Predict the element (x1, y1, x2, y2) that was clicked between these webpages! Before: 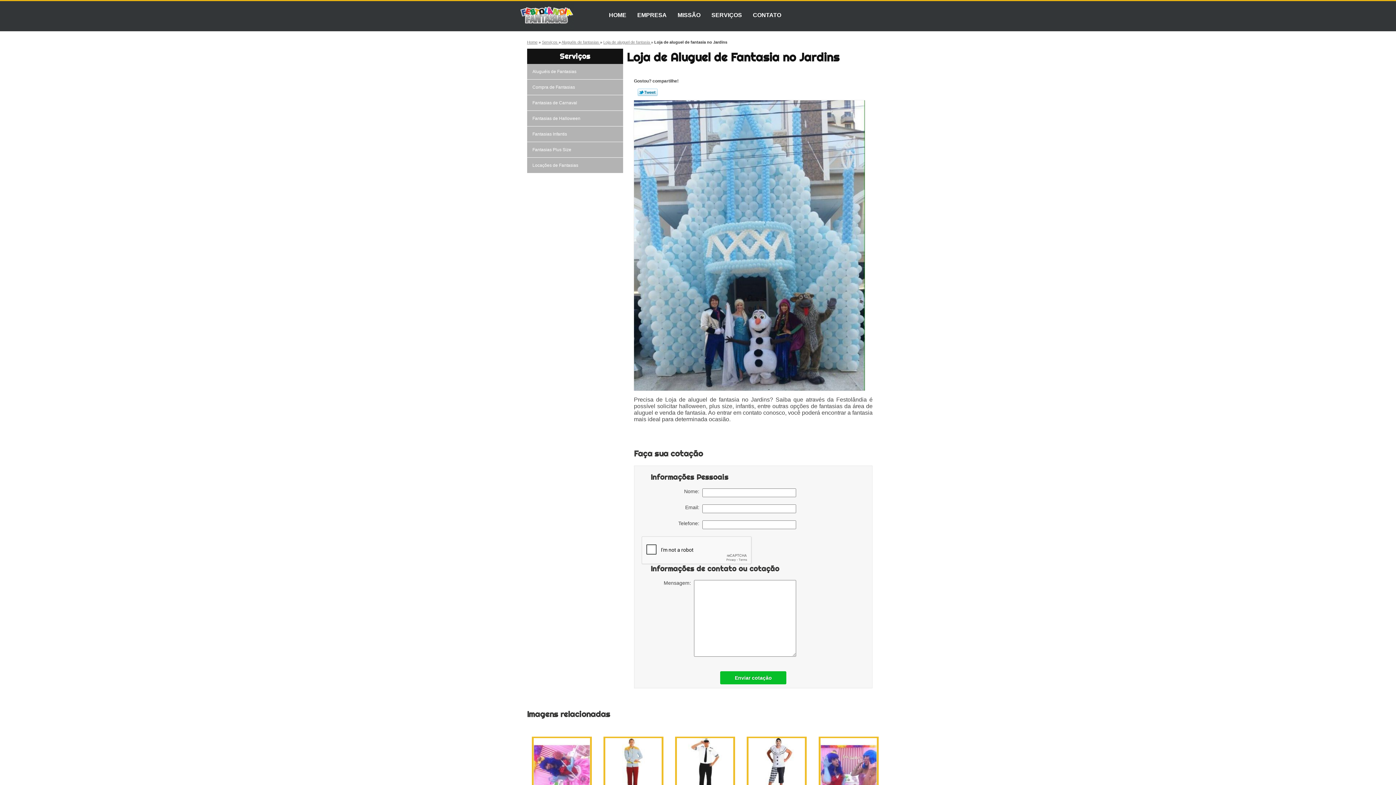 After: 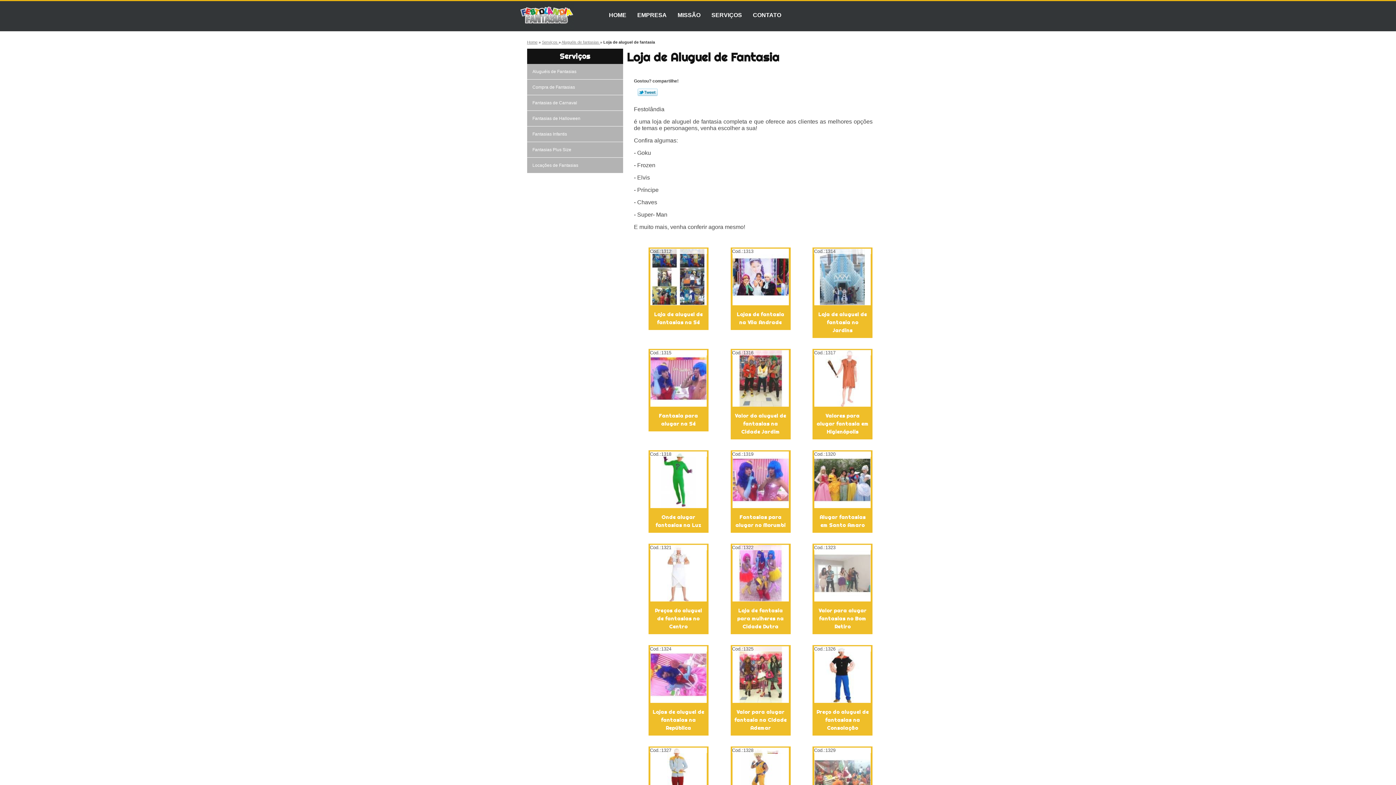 Action: label: Loja de aluguel de fantasia  bbox: (603, 39, 651, 44)